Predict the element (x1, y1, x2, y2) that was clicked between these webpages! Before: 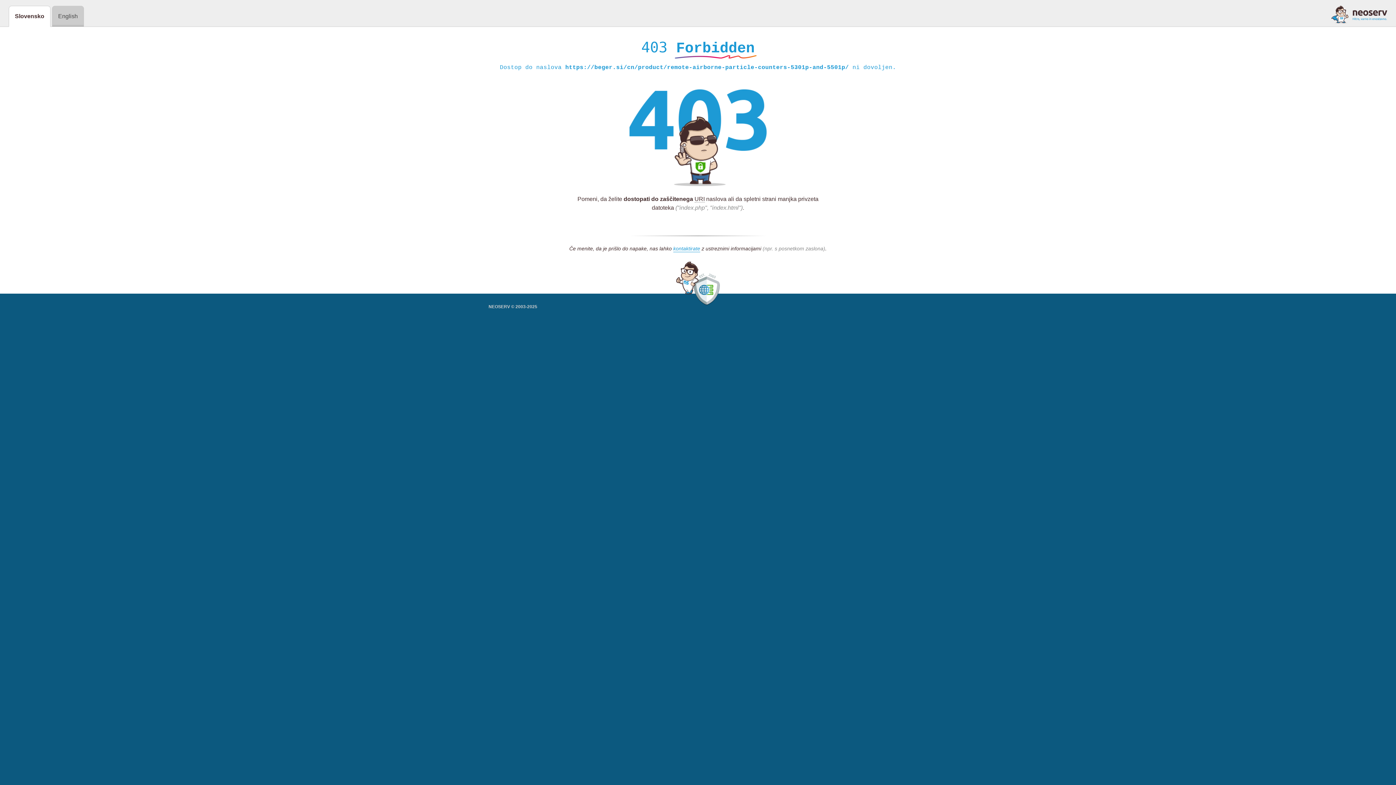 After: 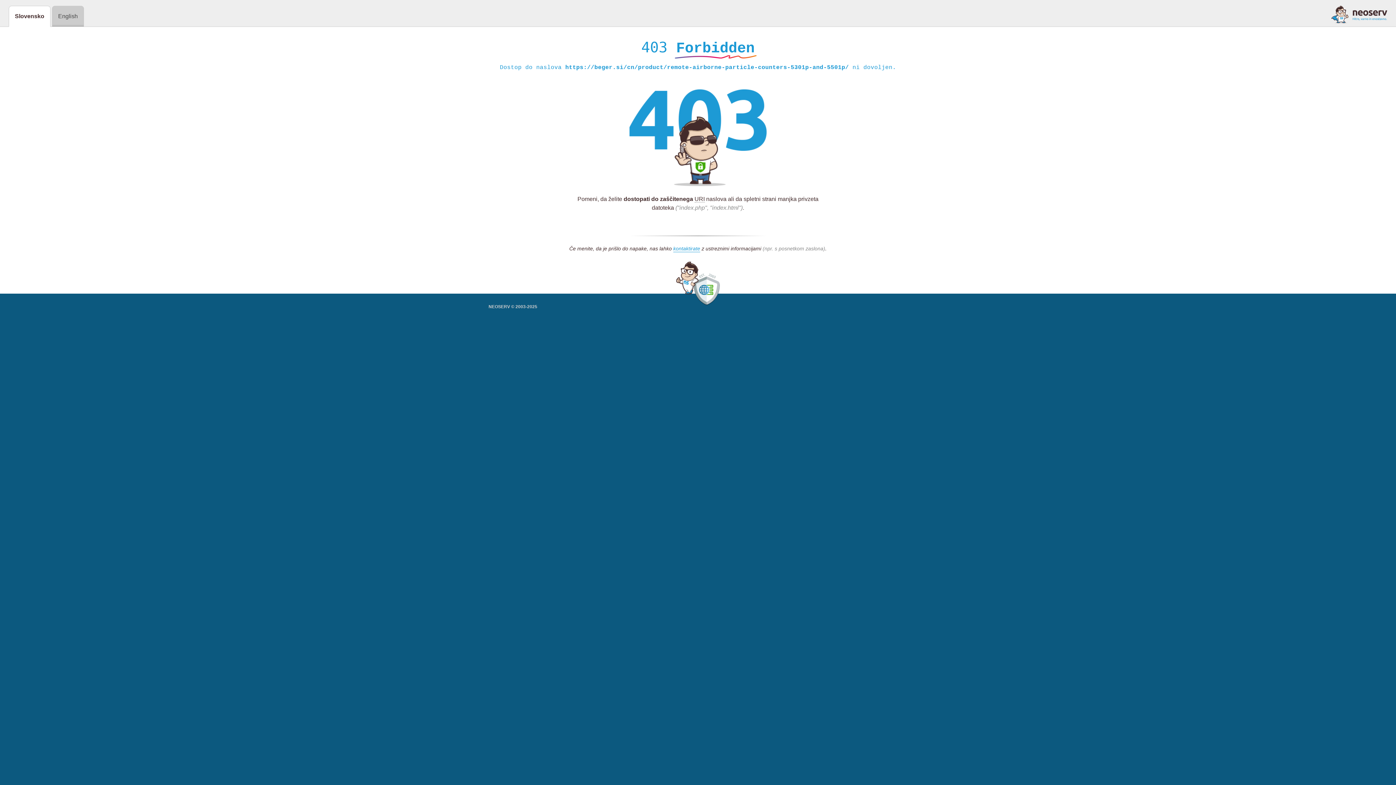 Action: bbox: (1331, 5, 1387, 23)